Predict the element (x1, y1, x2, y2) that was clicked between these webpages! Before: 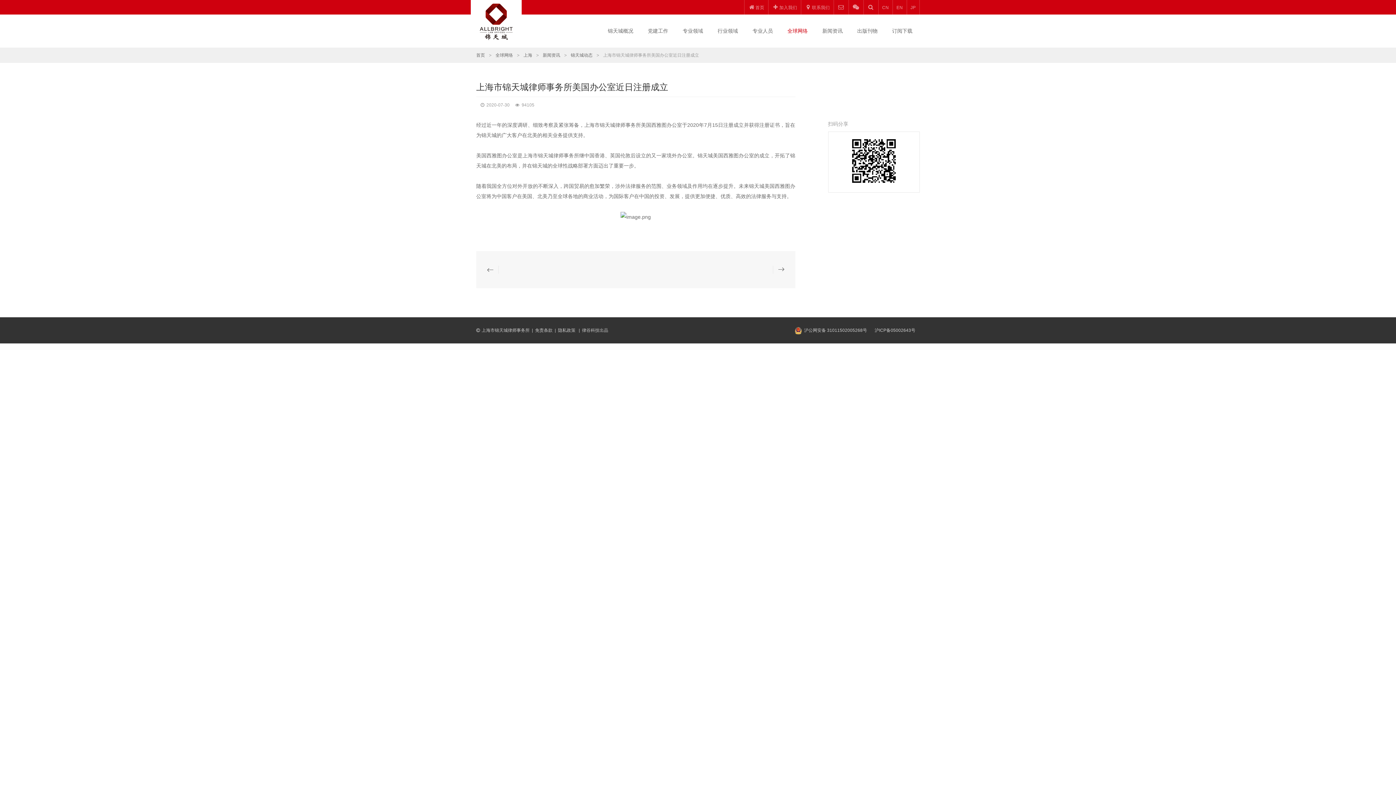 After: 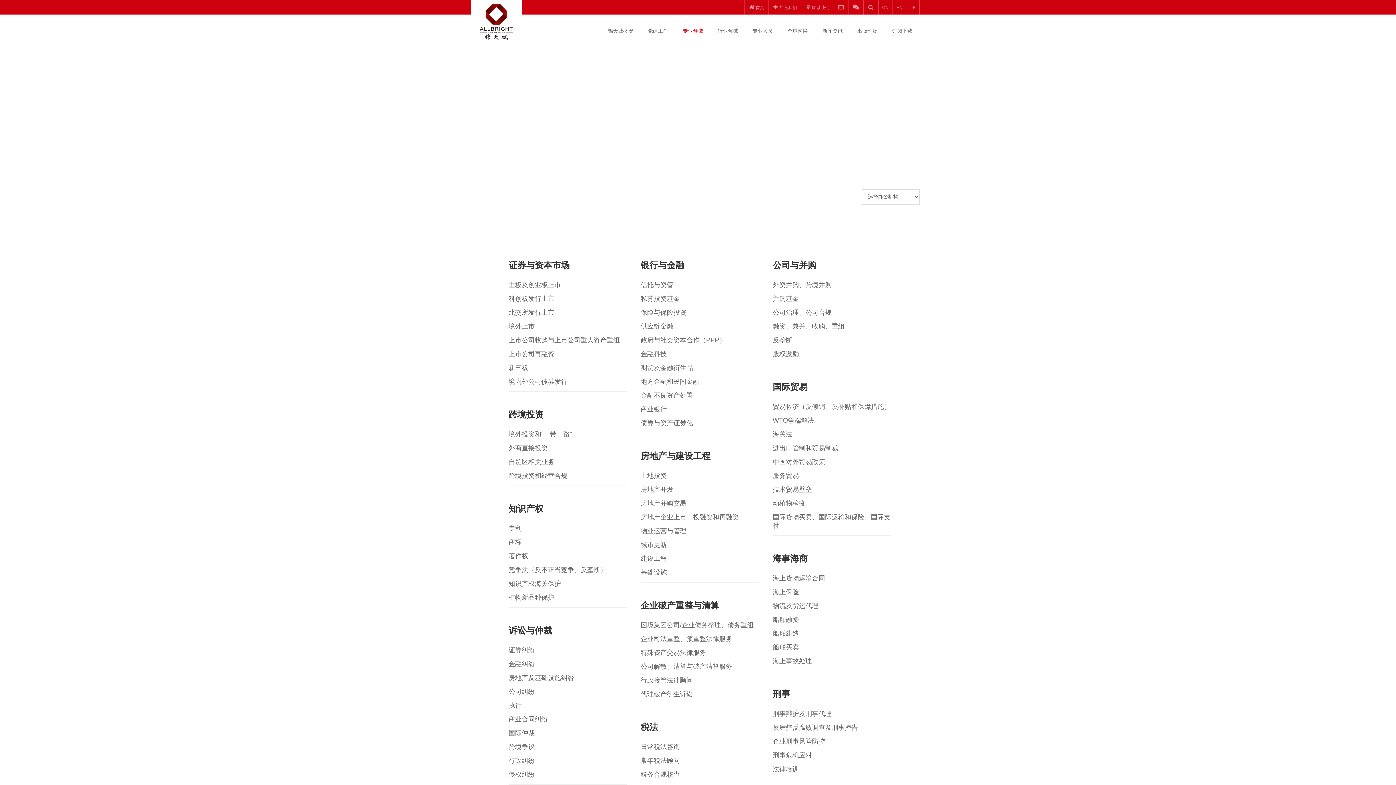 Action: label: 专业领域 bbox: (675, 14, 710, 47)